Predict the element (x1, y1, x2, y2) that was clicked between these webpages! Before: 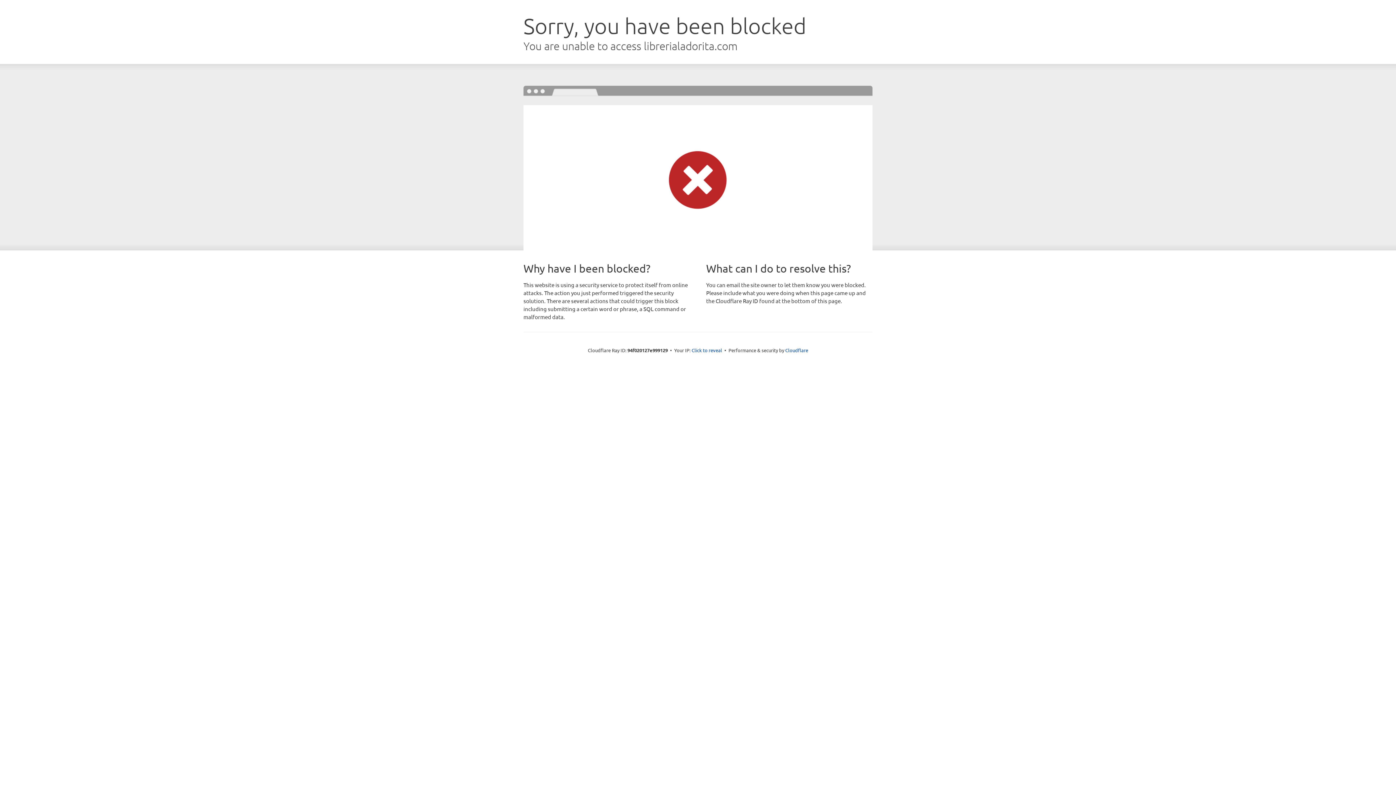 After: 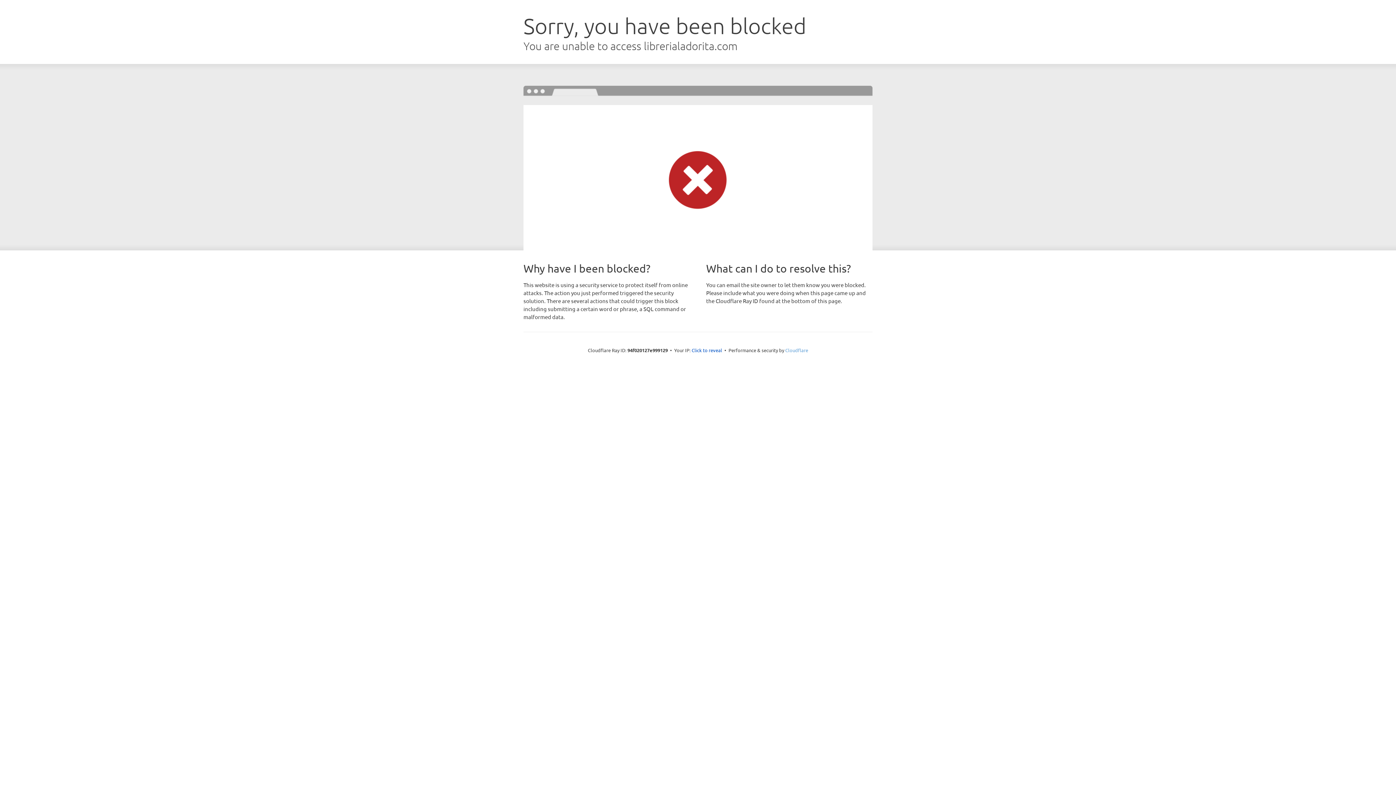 Action: bbox: (785, 347, 808, 353) label: Cloudflare